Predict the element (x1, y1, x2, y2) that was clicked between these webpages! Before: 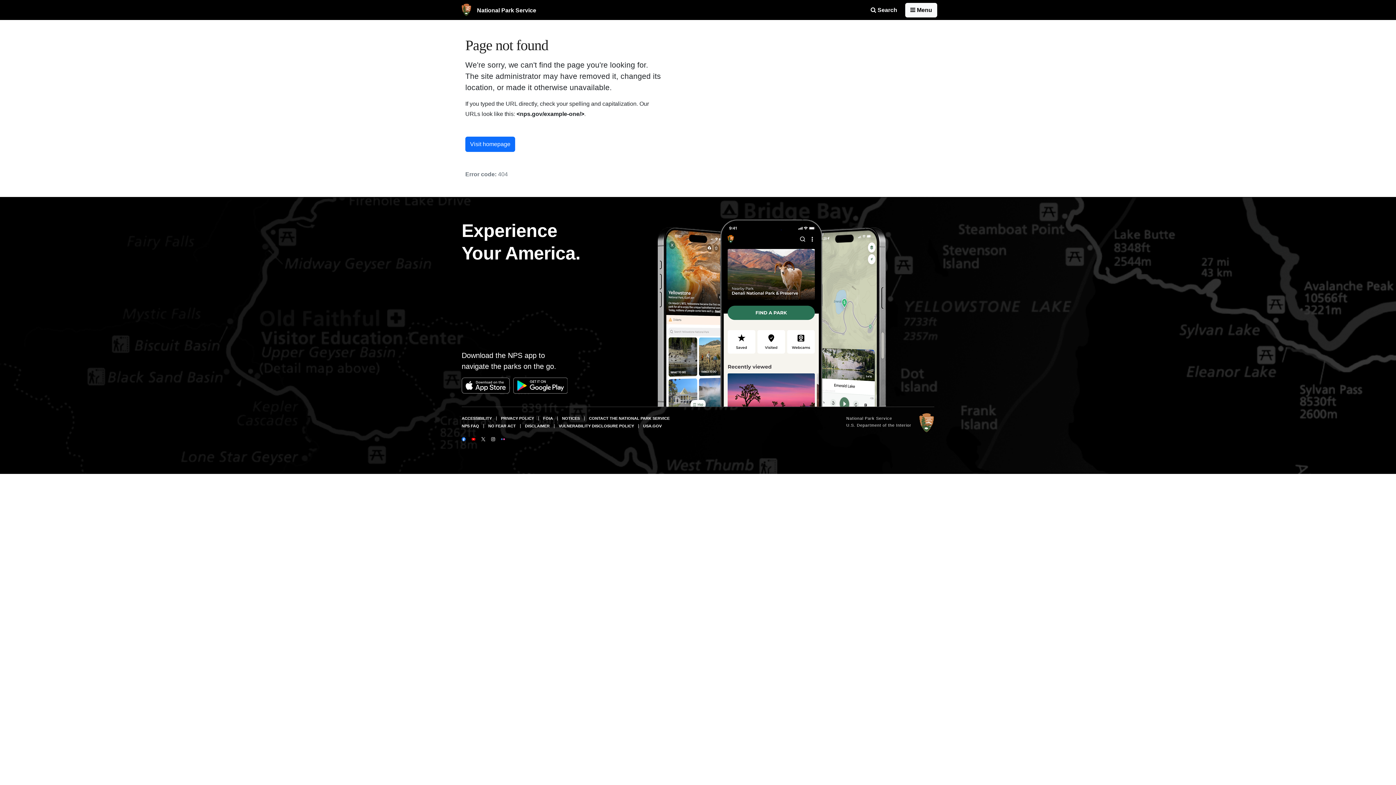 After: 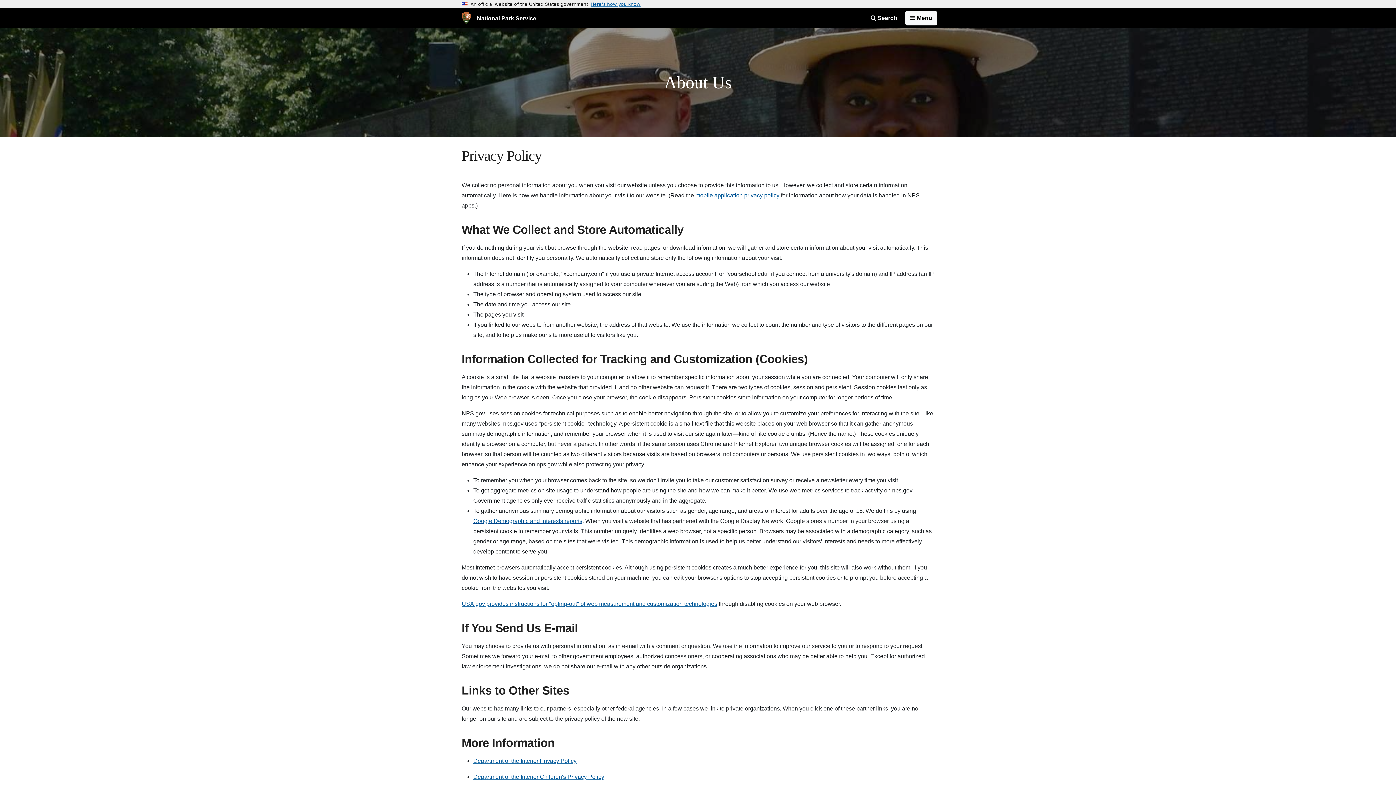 Action: label: PRIVACY POLICY bbox: (501, 416, 534, 420)